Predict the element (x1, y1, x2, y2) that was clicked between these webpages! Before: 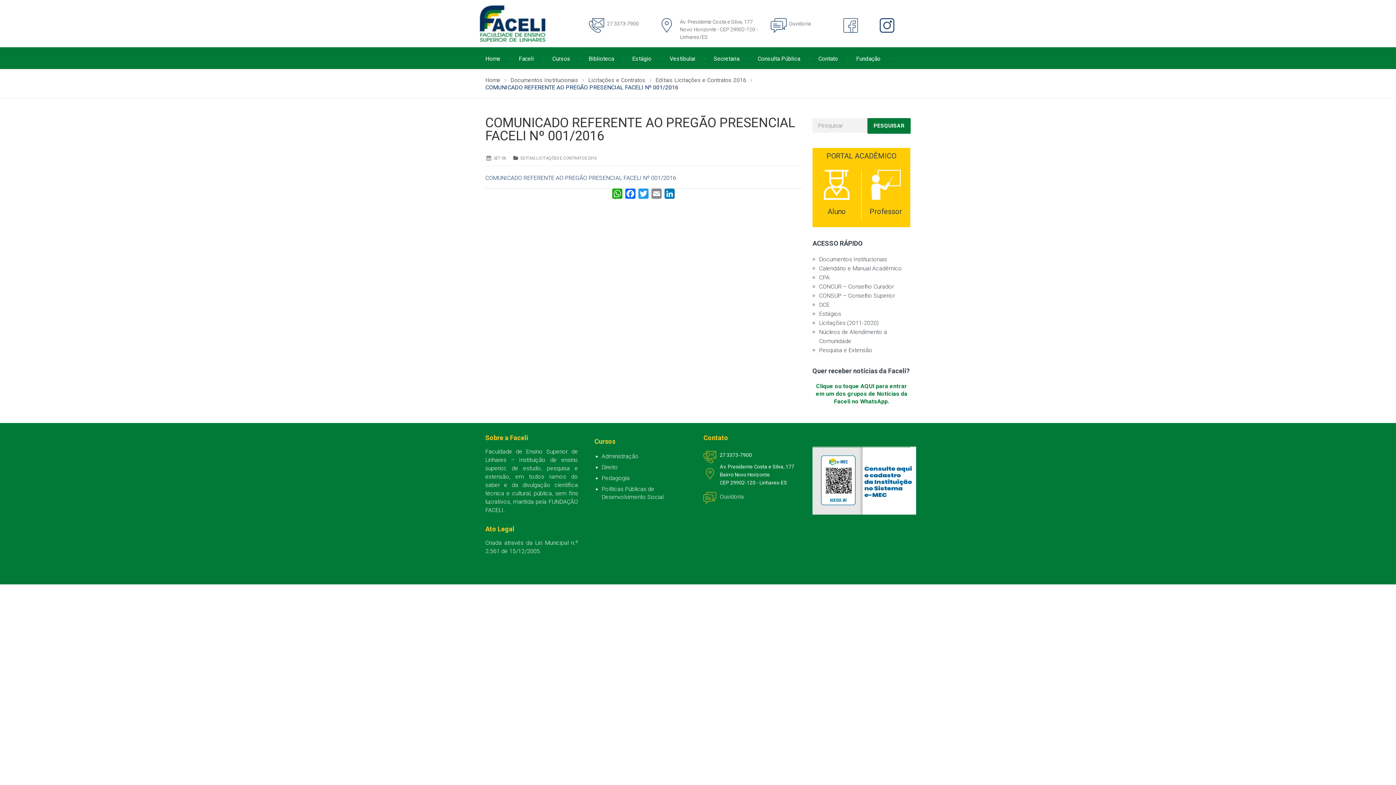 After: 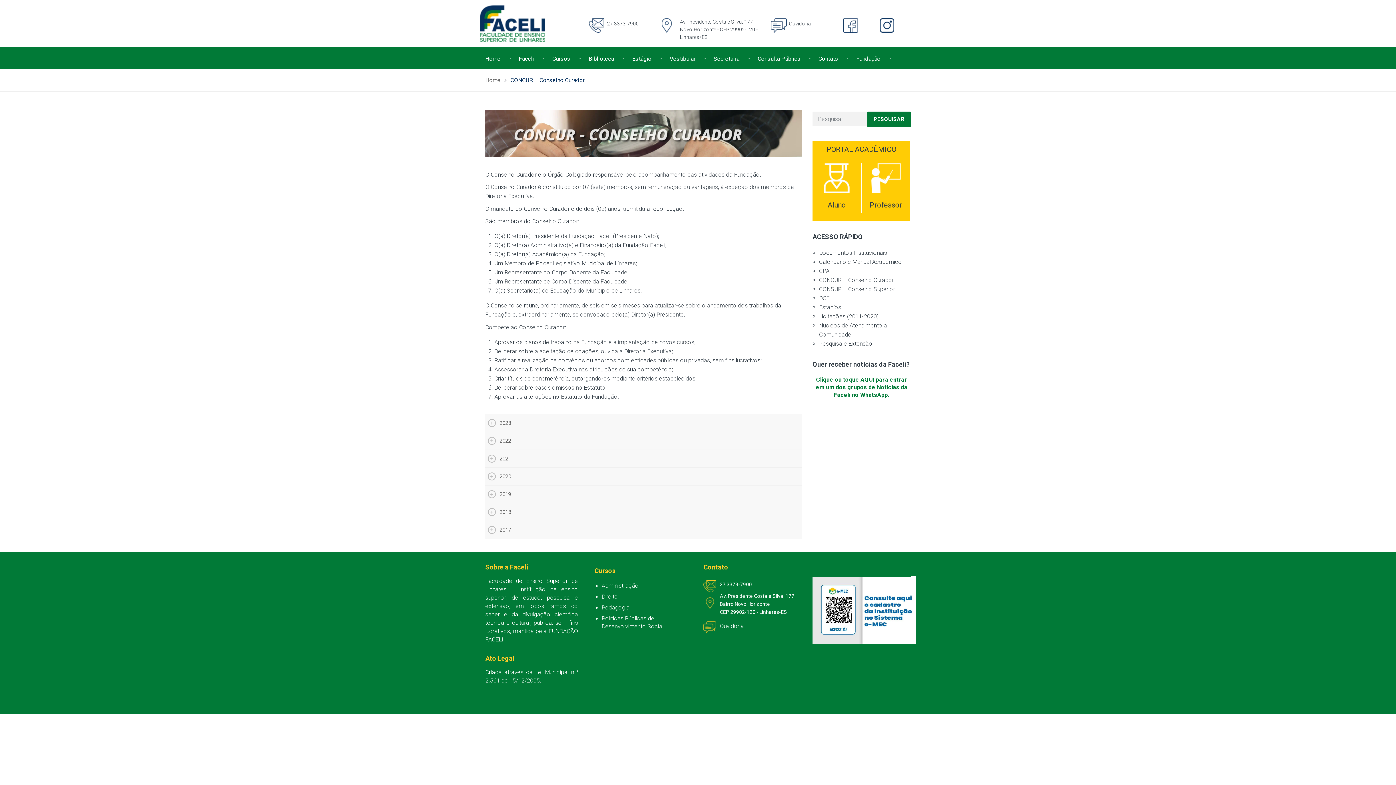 Action: label: CONCUR – Conselho Curador bbox: (819, 283, 894, 290)